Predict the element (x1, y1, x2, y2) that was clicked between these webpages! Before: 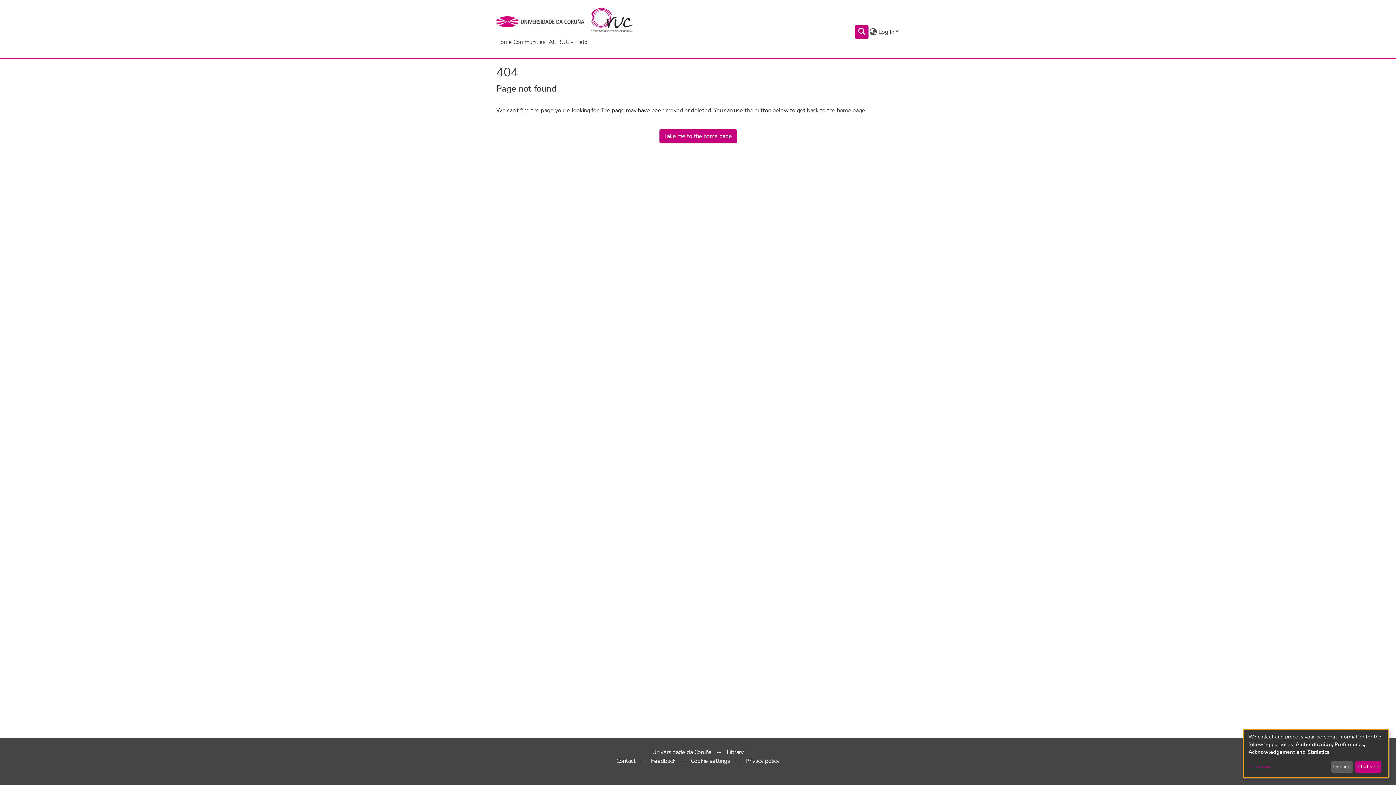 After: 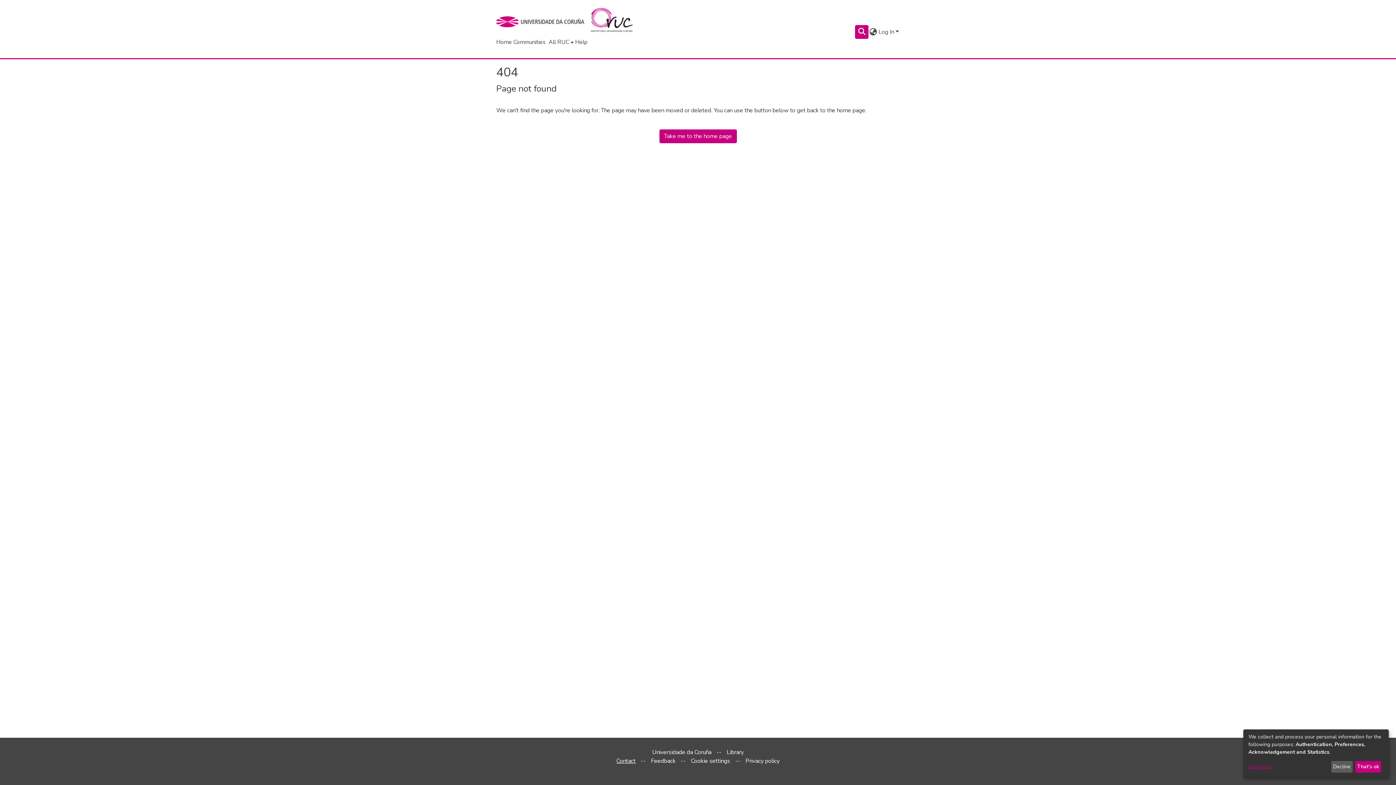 Action: bbox: (612, 753, 639, 769) label: Contact